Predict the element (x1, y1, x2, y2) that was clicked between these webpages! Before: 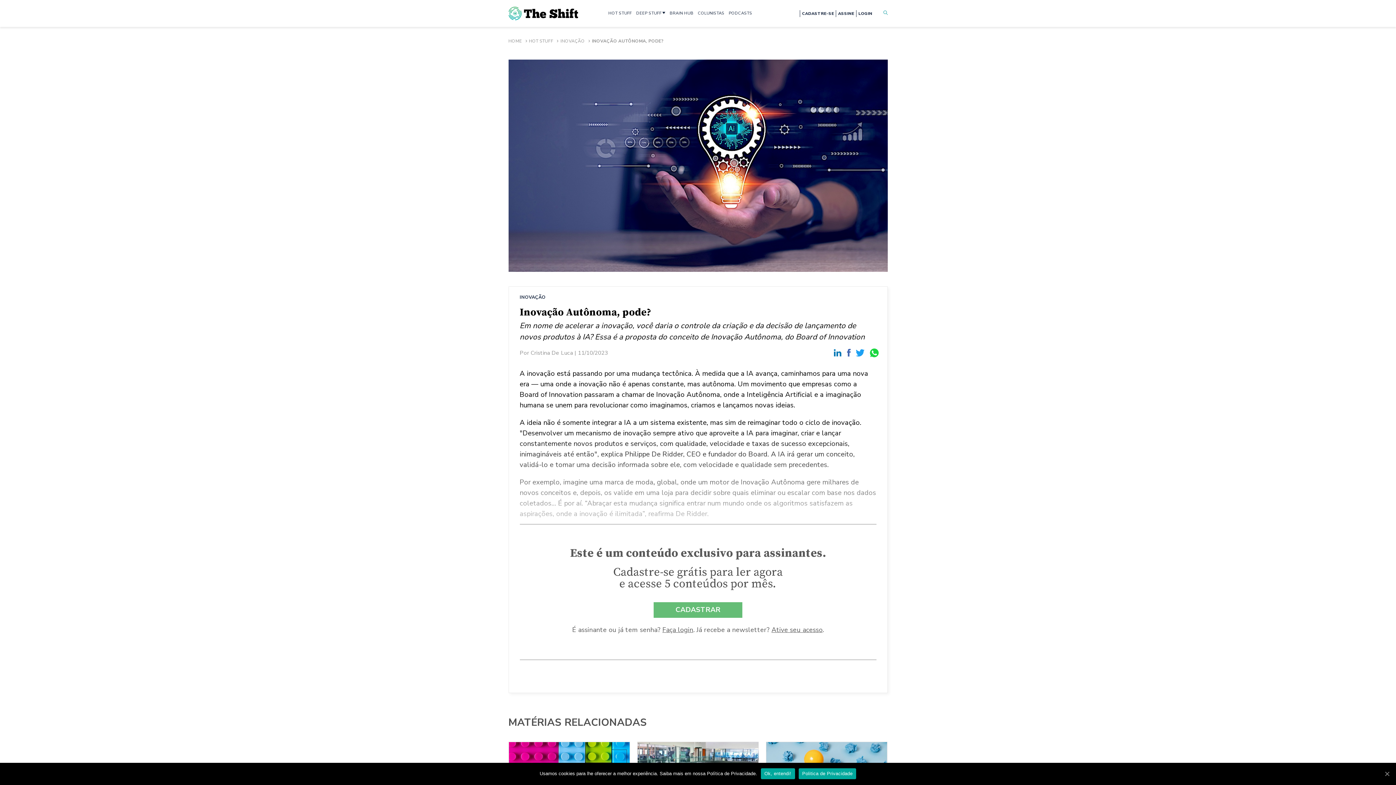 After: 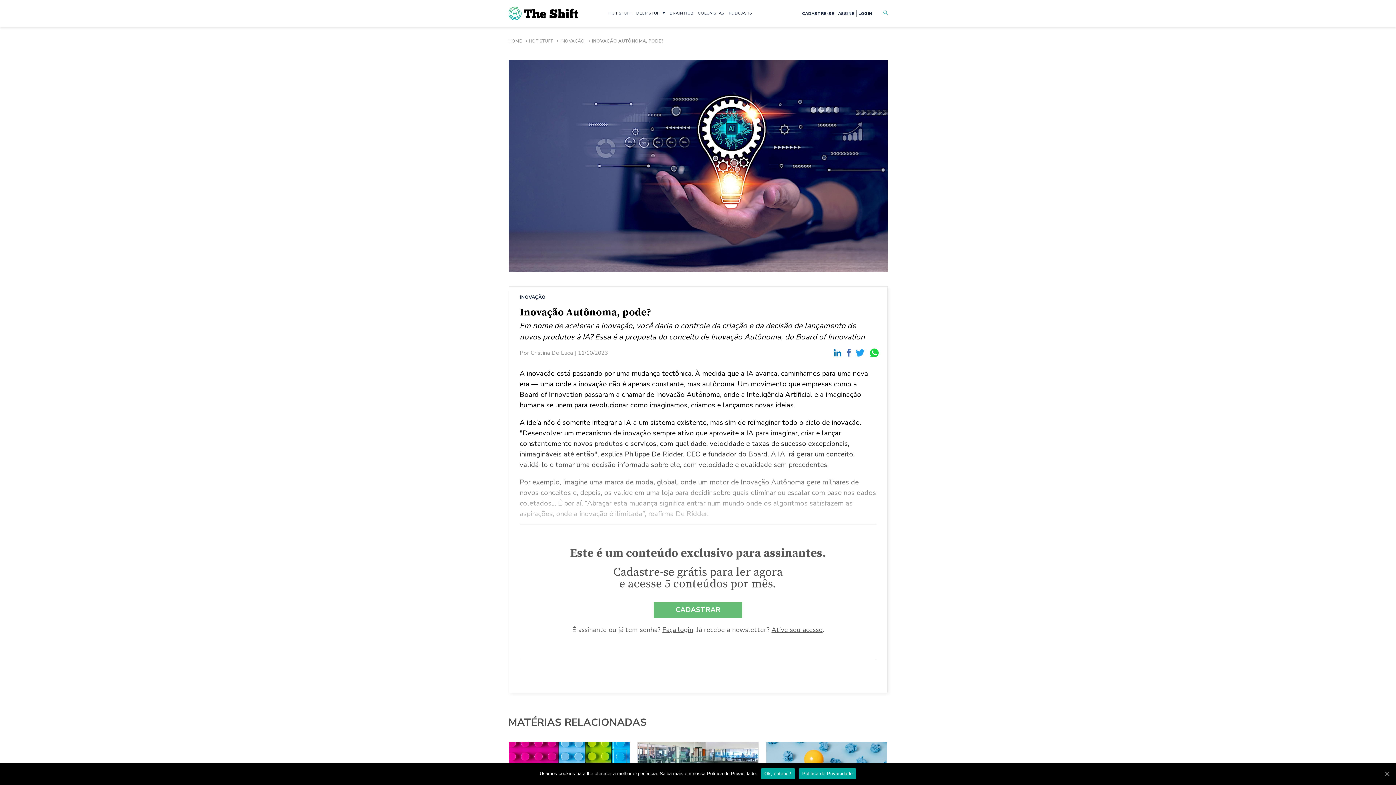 Action: label:   bbox: (847, 348, 853, 356)